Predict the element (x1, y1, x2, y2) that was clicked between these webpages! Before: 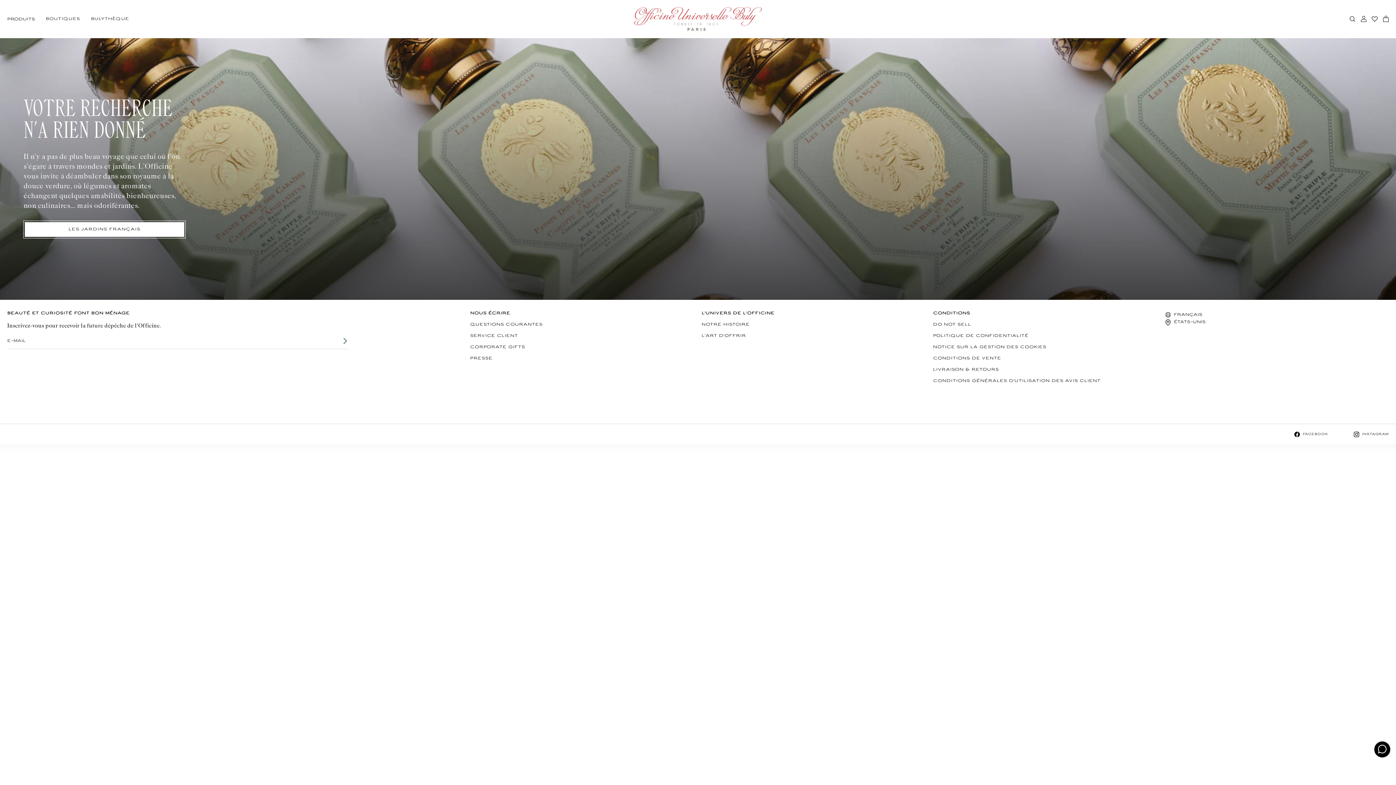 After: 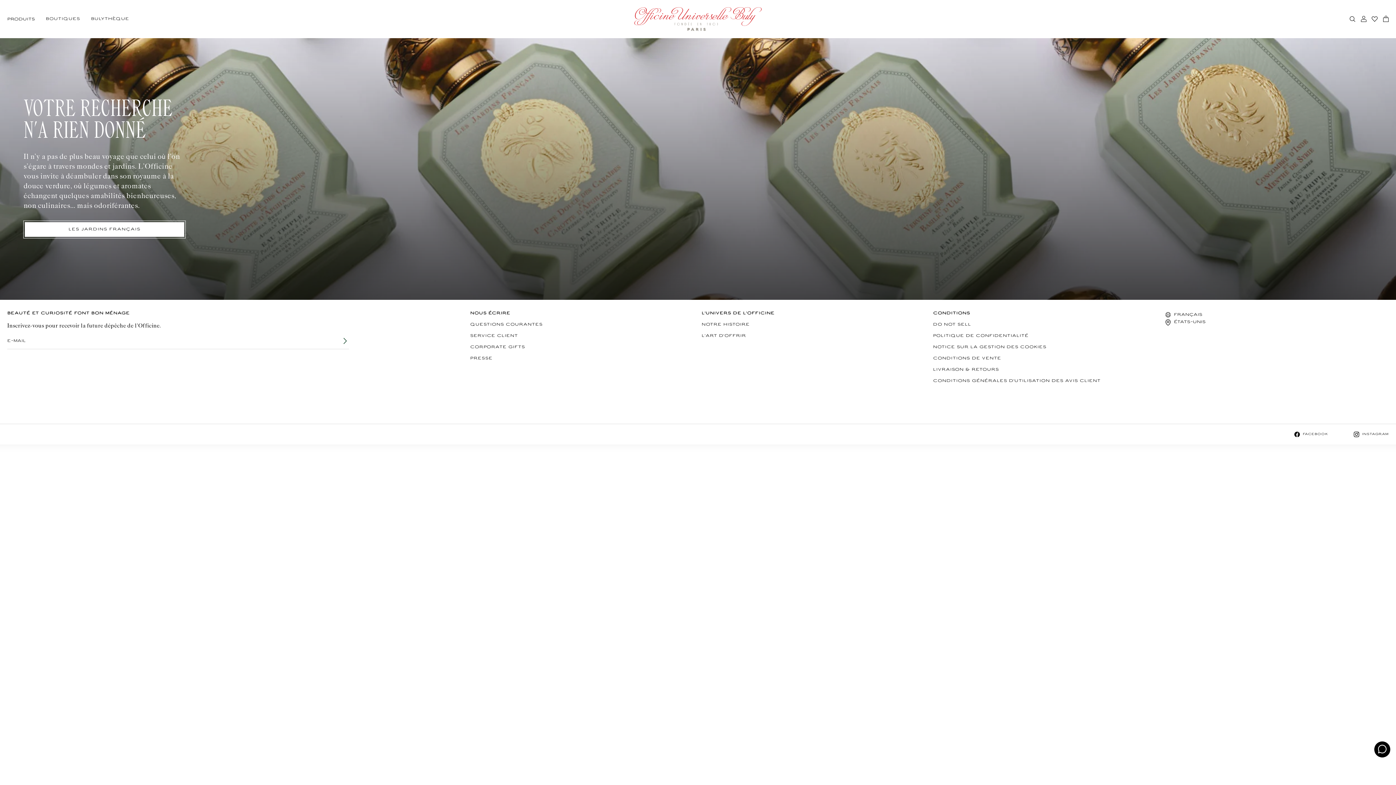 Action: bbox: (470, 345, 694, 349) label: Corporate gifts